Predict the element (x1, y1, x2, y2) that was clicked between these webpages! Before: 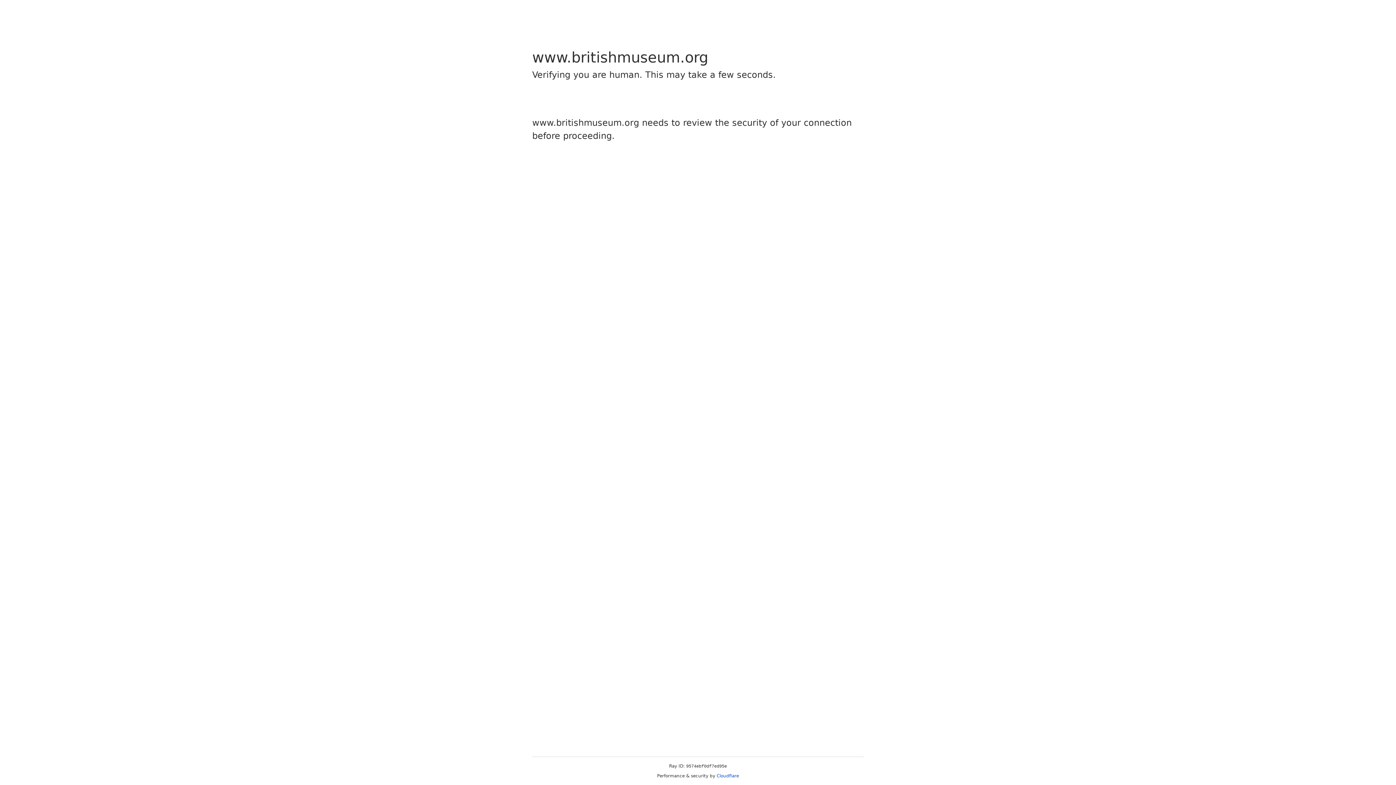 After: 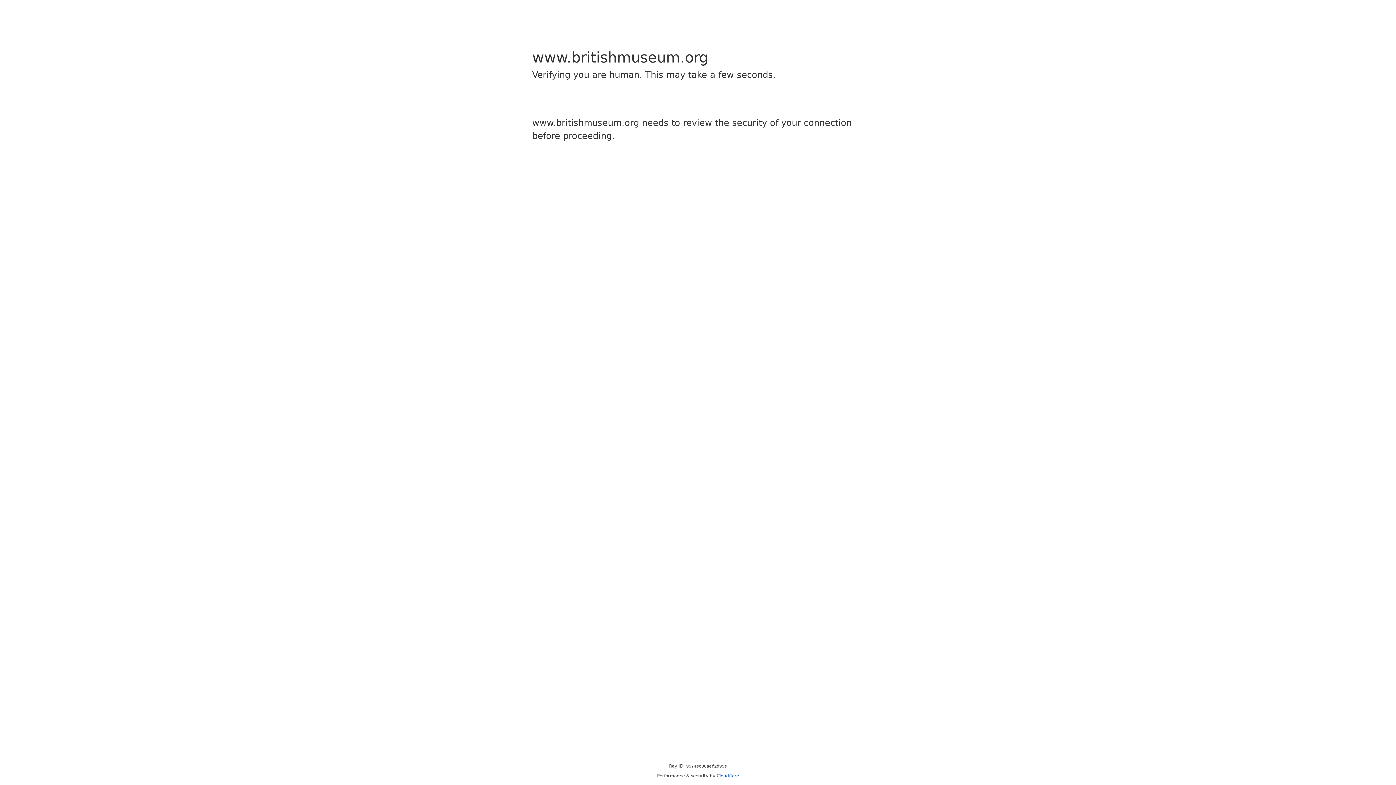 Action: bbox: (716, 773, 739, 778) label: Cloudflare